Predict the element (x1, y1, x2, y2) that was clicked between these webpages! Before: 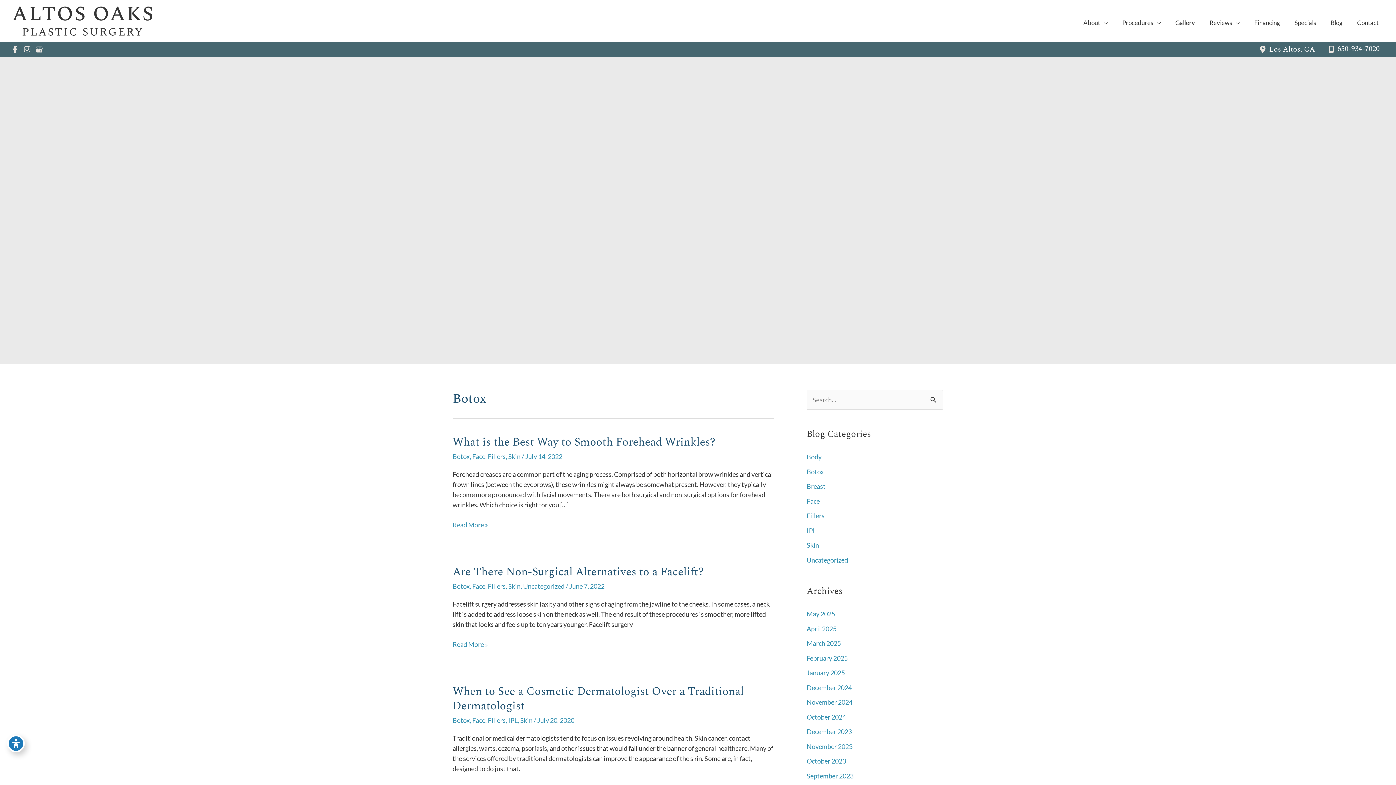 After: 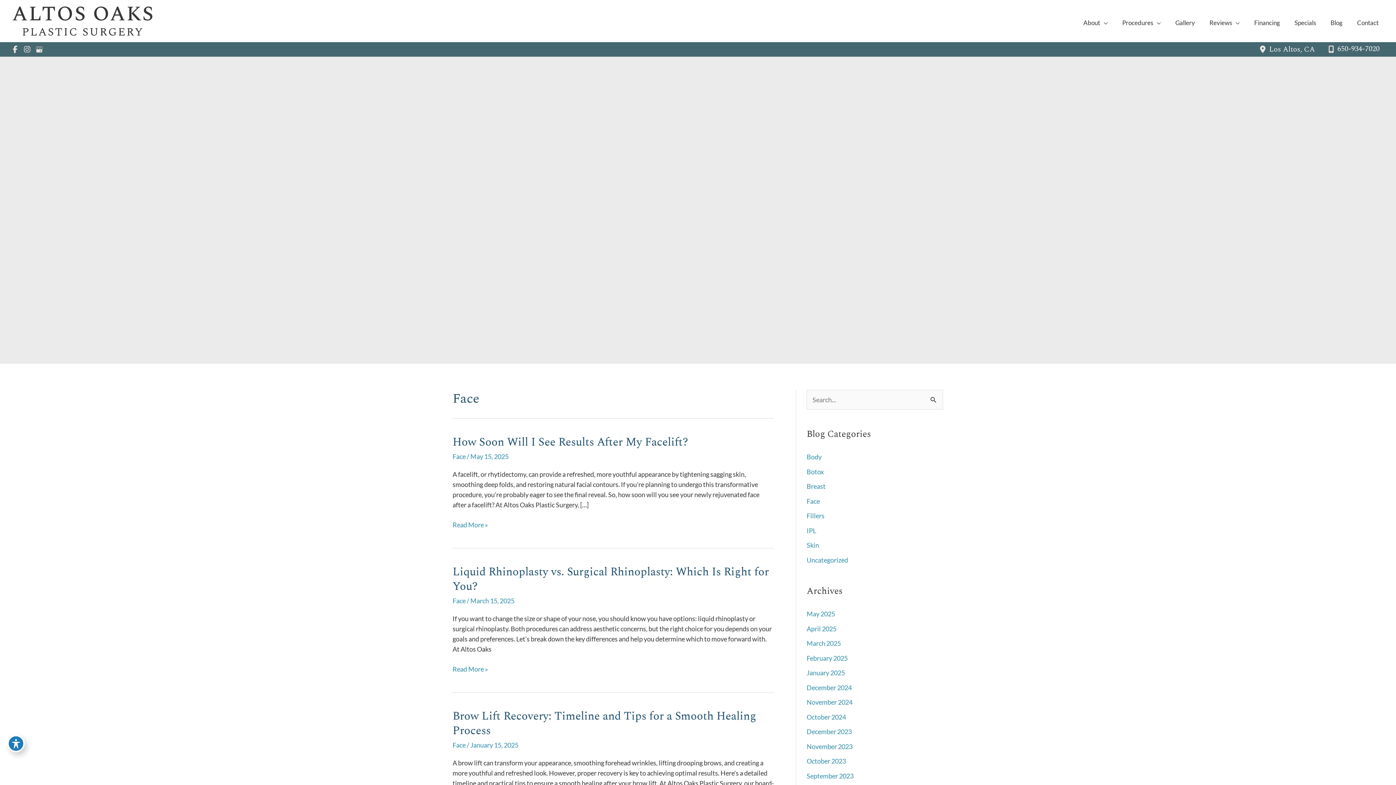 Action: label: Face bbox: (472, 716, 485, 724)